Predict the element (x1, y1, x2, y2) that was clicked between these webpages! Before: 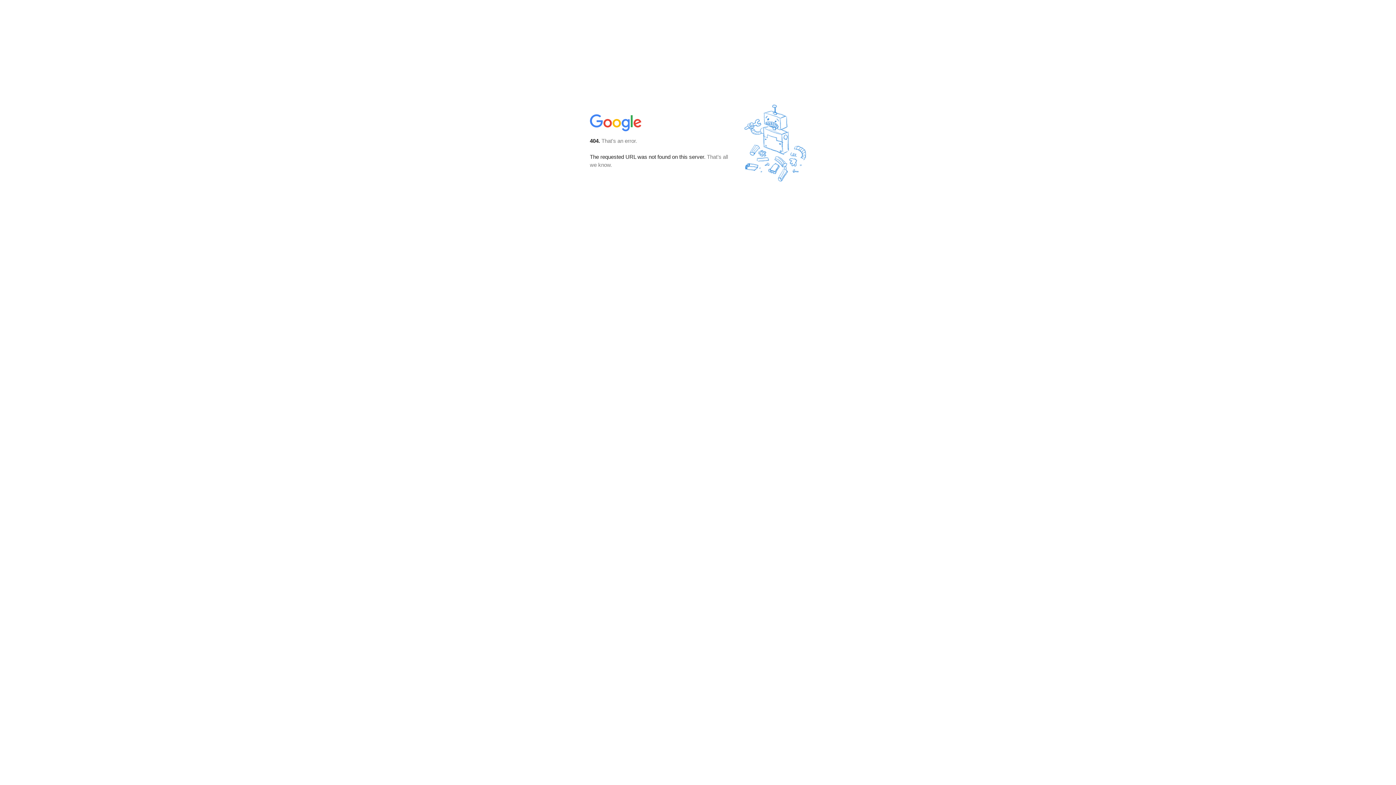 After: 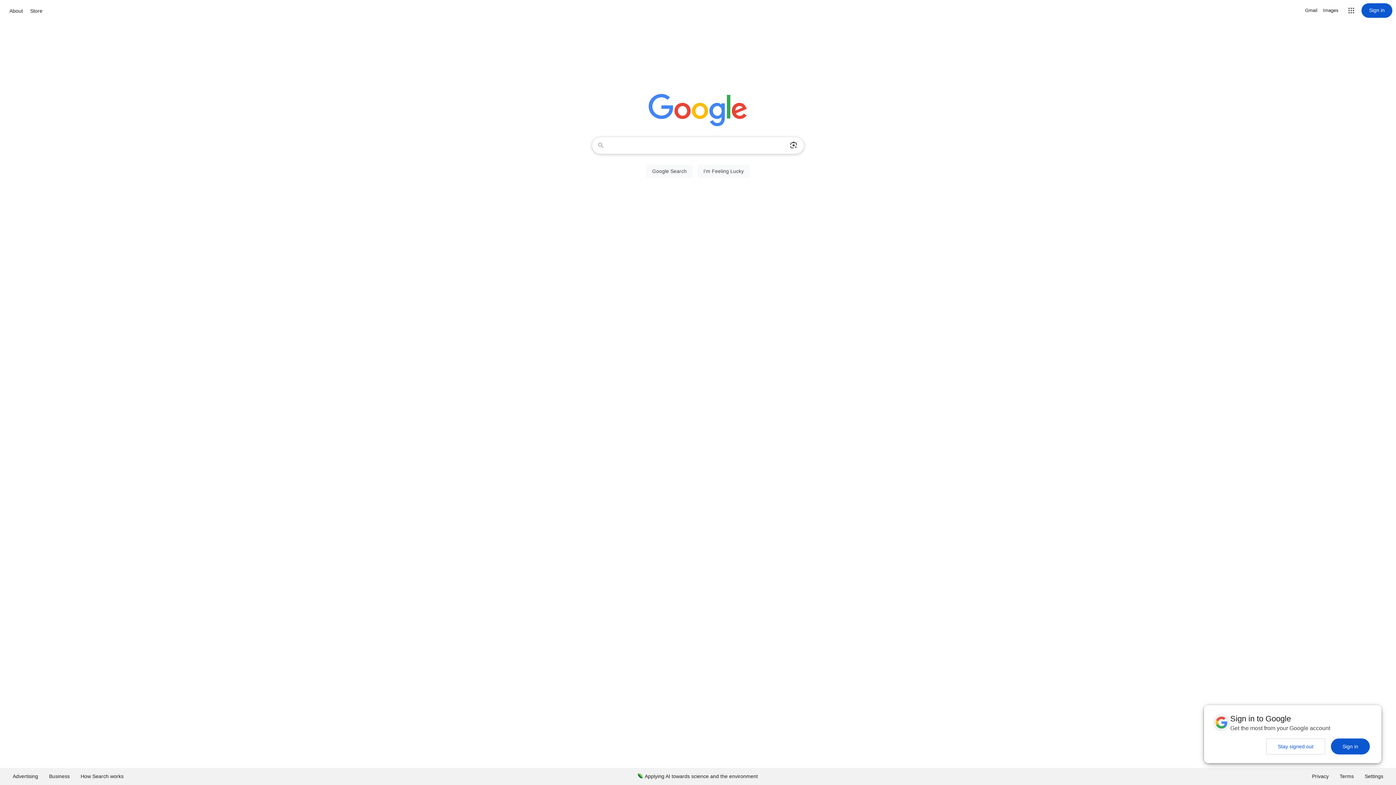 Action: bbox: (590, 127, 642, 134)